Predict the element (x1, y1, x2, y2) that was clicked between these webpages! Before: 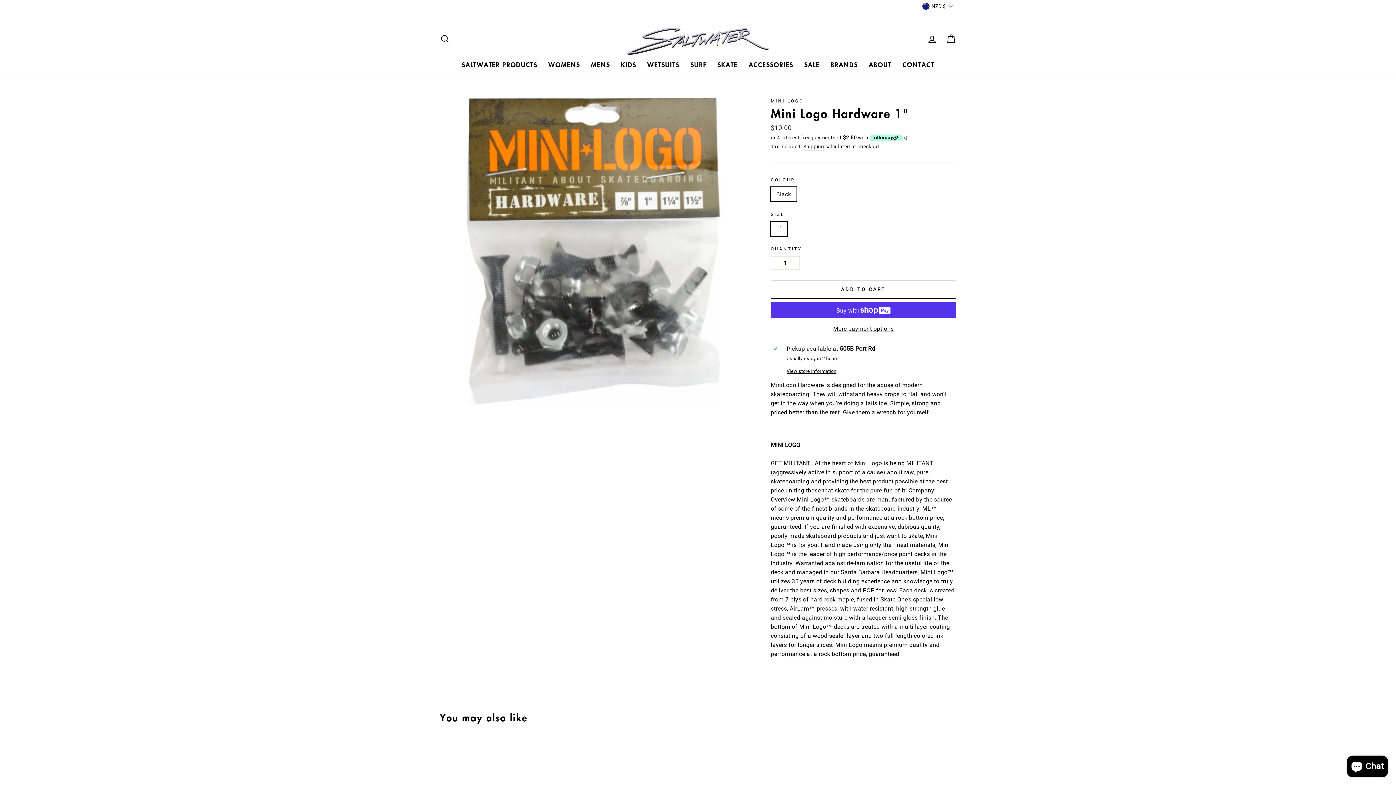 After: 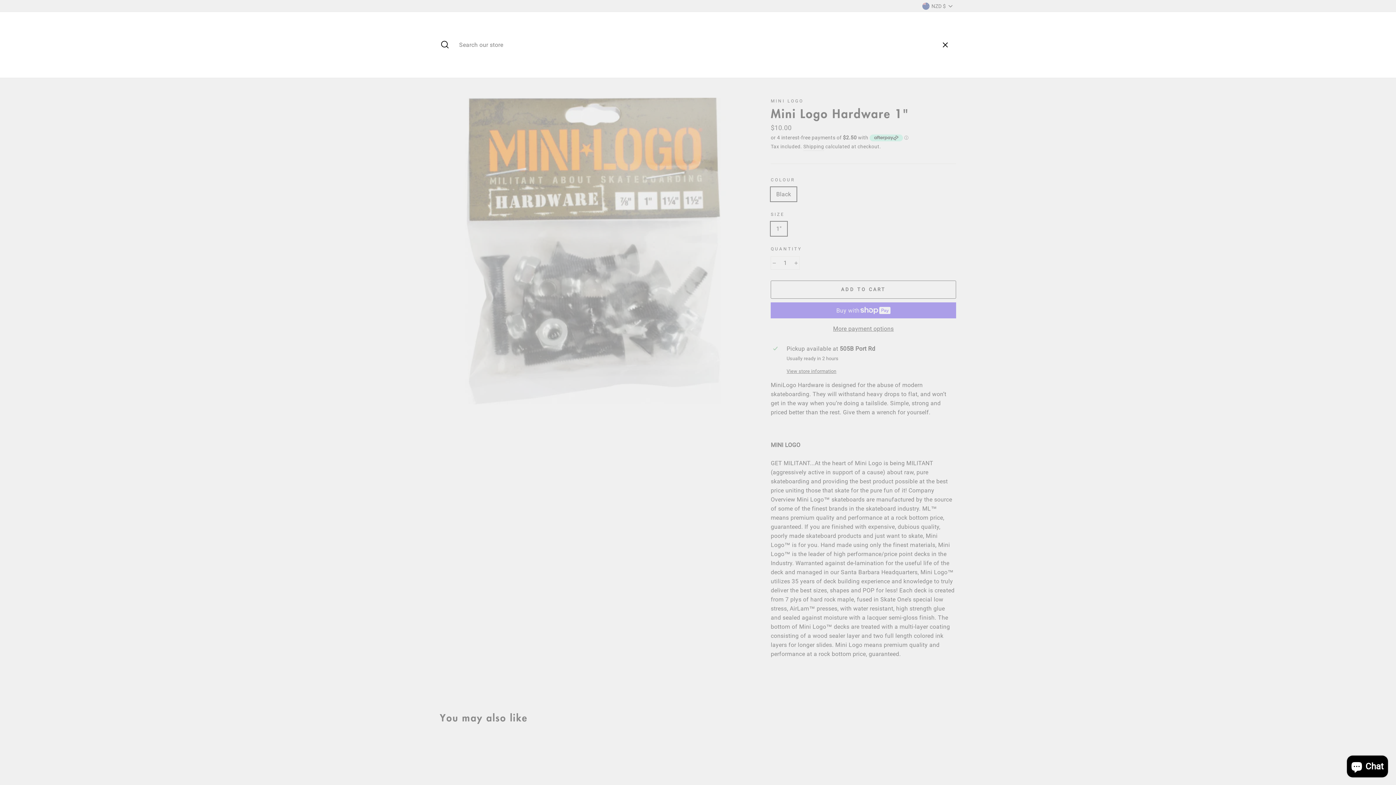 Action: bbox: (435, 31, 454, 46) label: SEARCH